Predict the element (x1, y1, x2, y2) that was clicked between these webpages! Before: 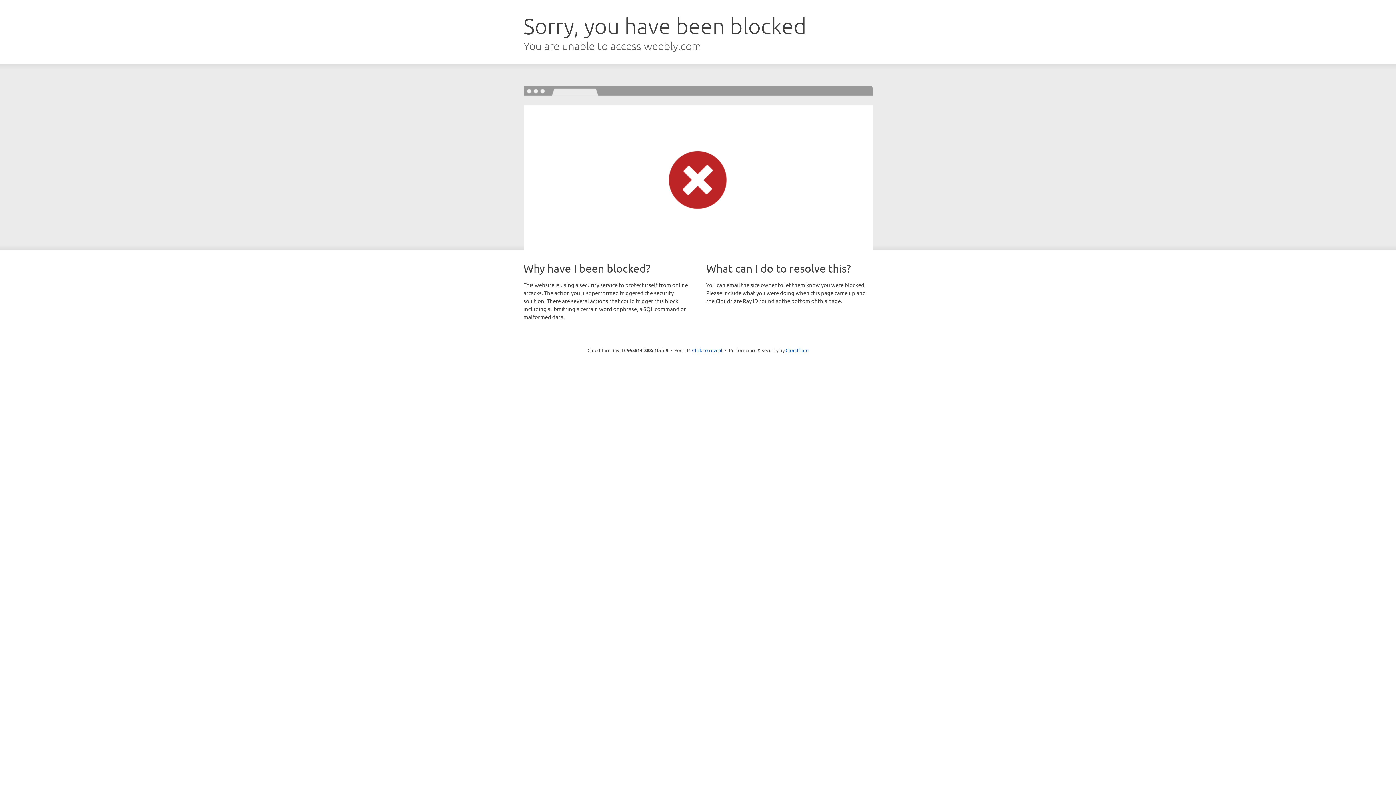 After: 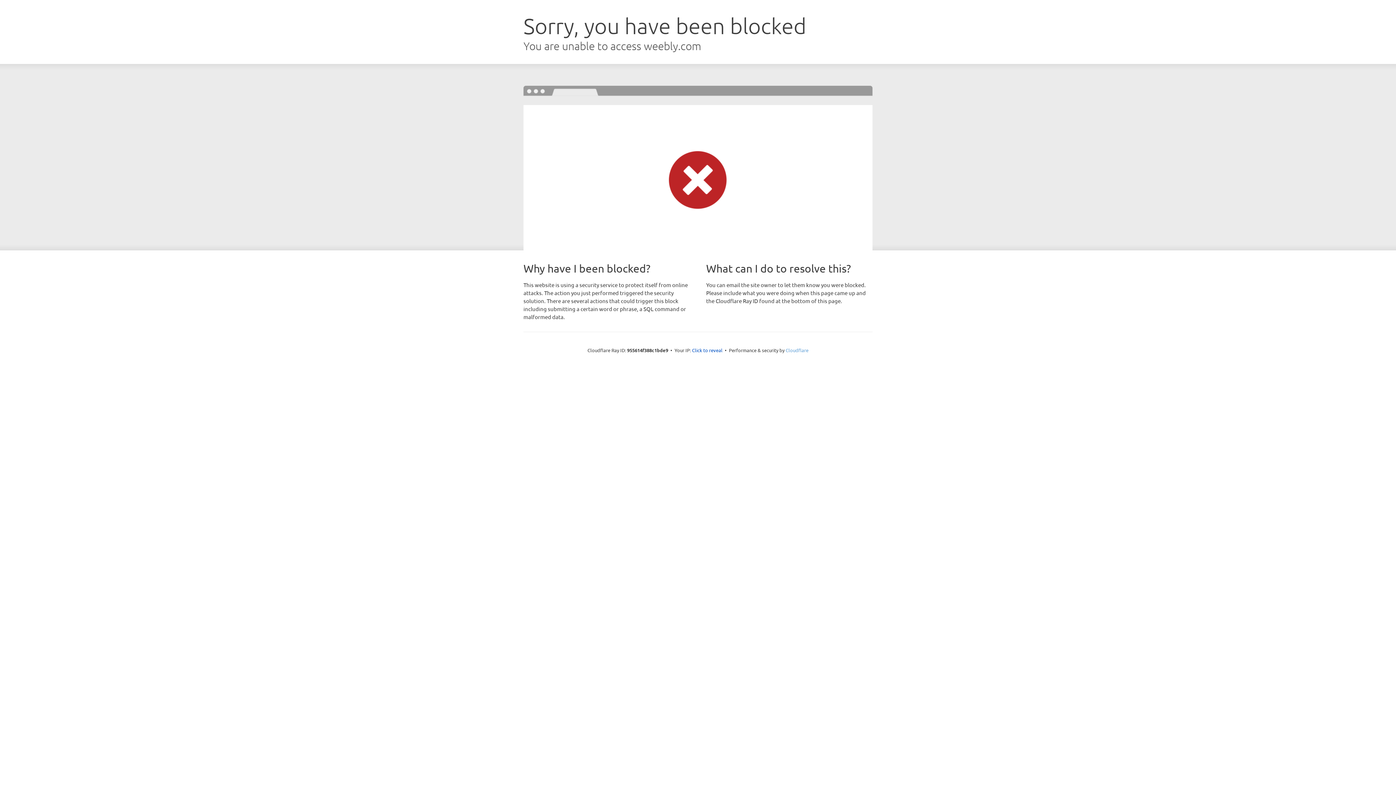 Action: bbox: (785, 347, 808, 353) label: Cloudflare